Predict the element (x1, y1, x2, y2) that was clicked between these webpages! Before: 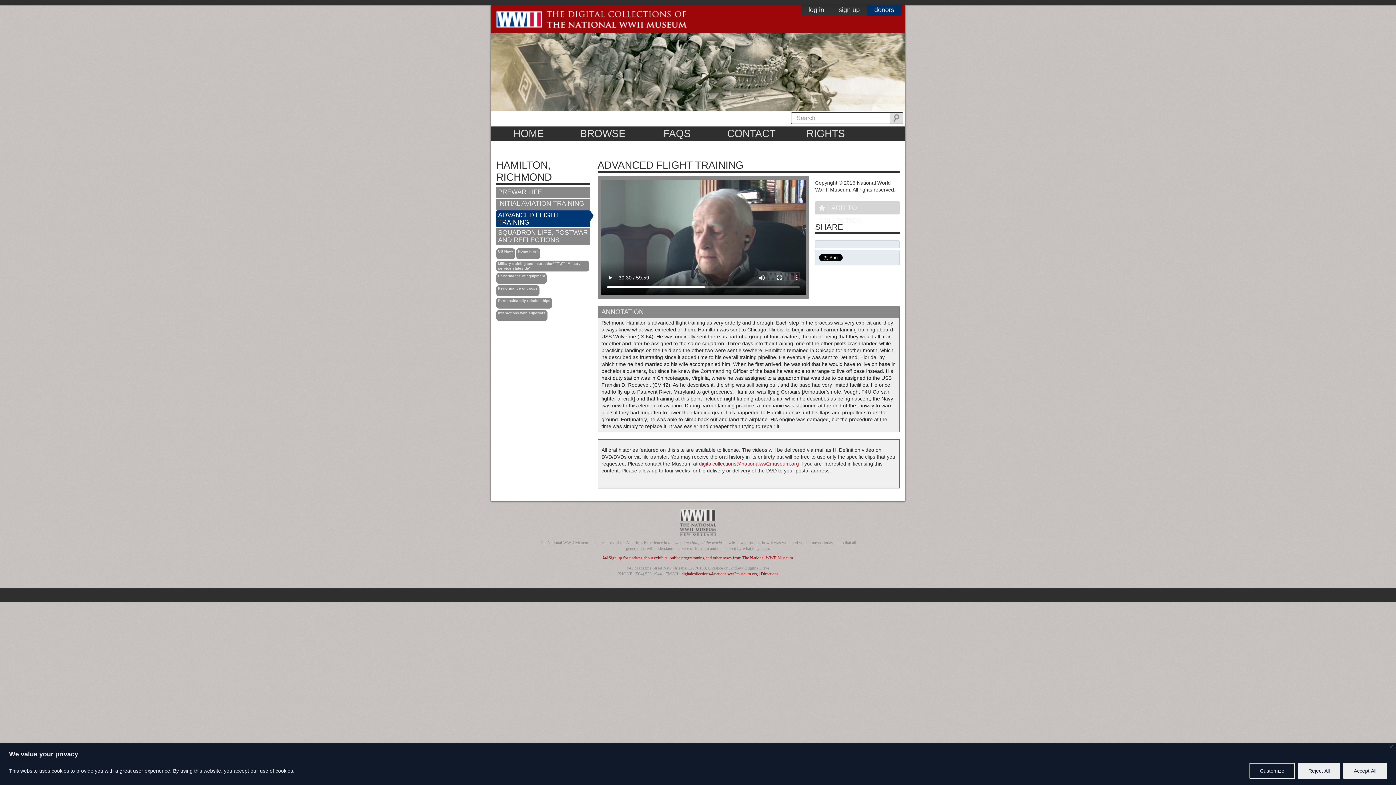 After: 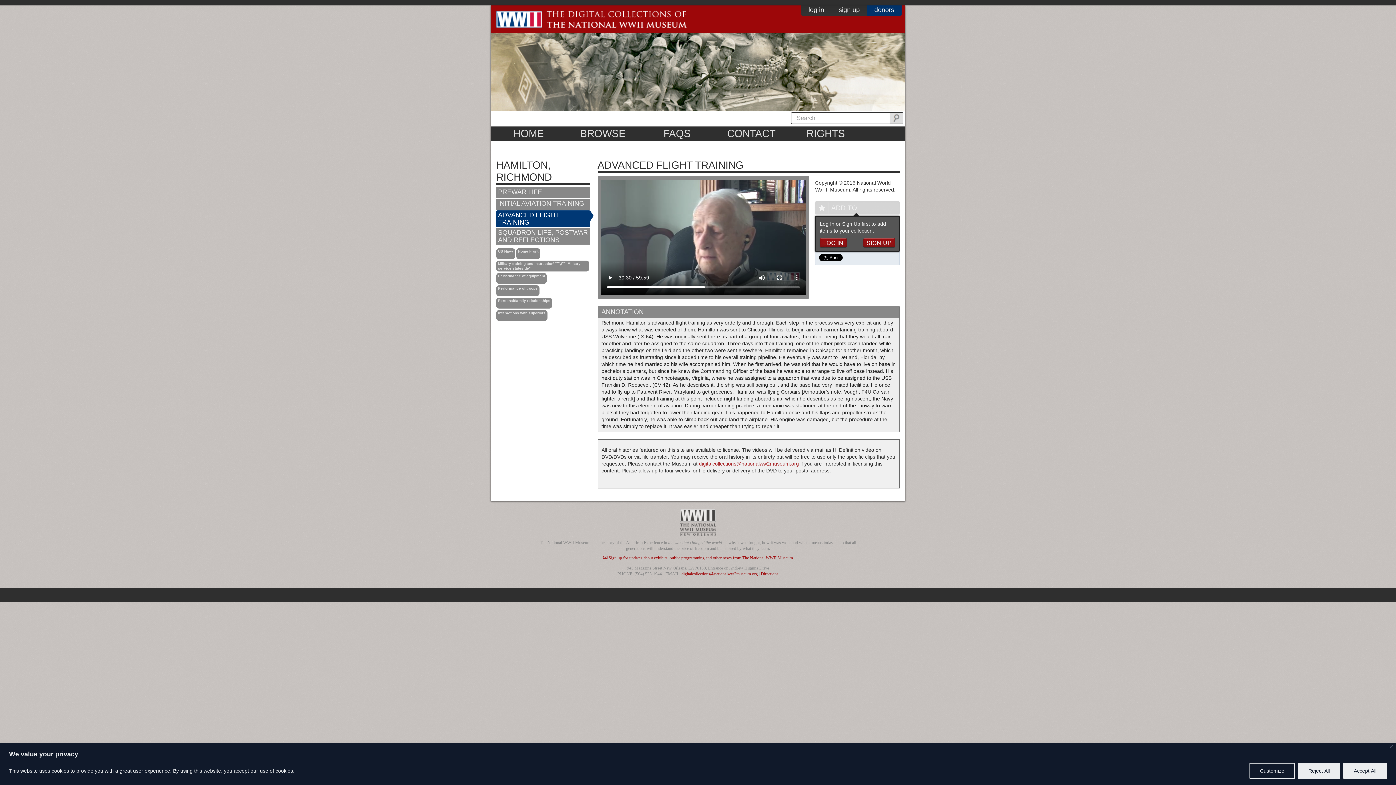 Action: label: ADD TO COLLECTION bbox: (815, 201, 900, 214)